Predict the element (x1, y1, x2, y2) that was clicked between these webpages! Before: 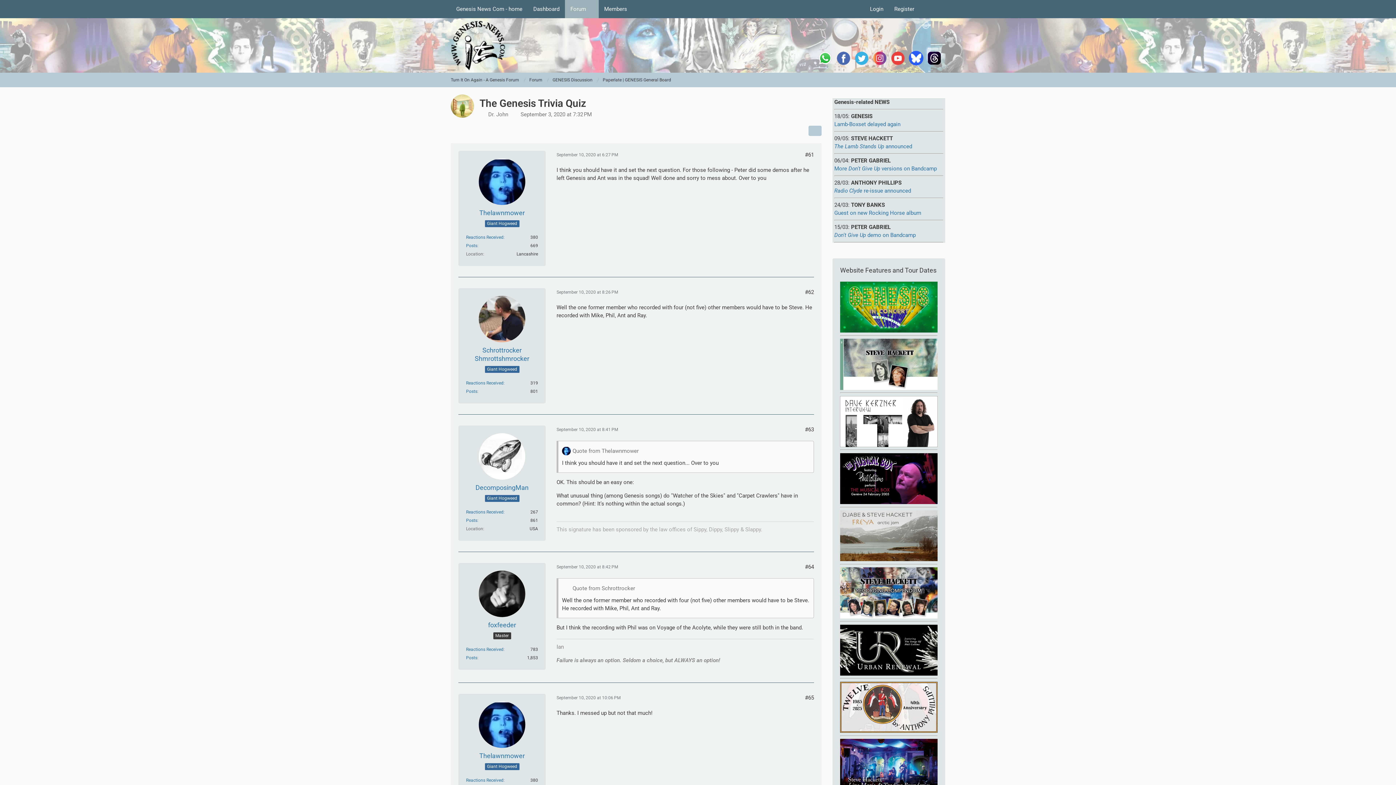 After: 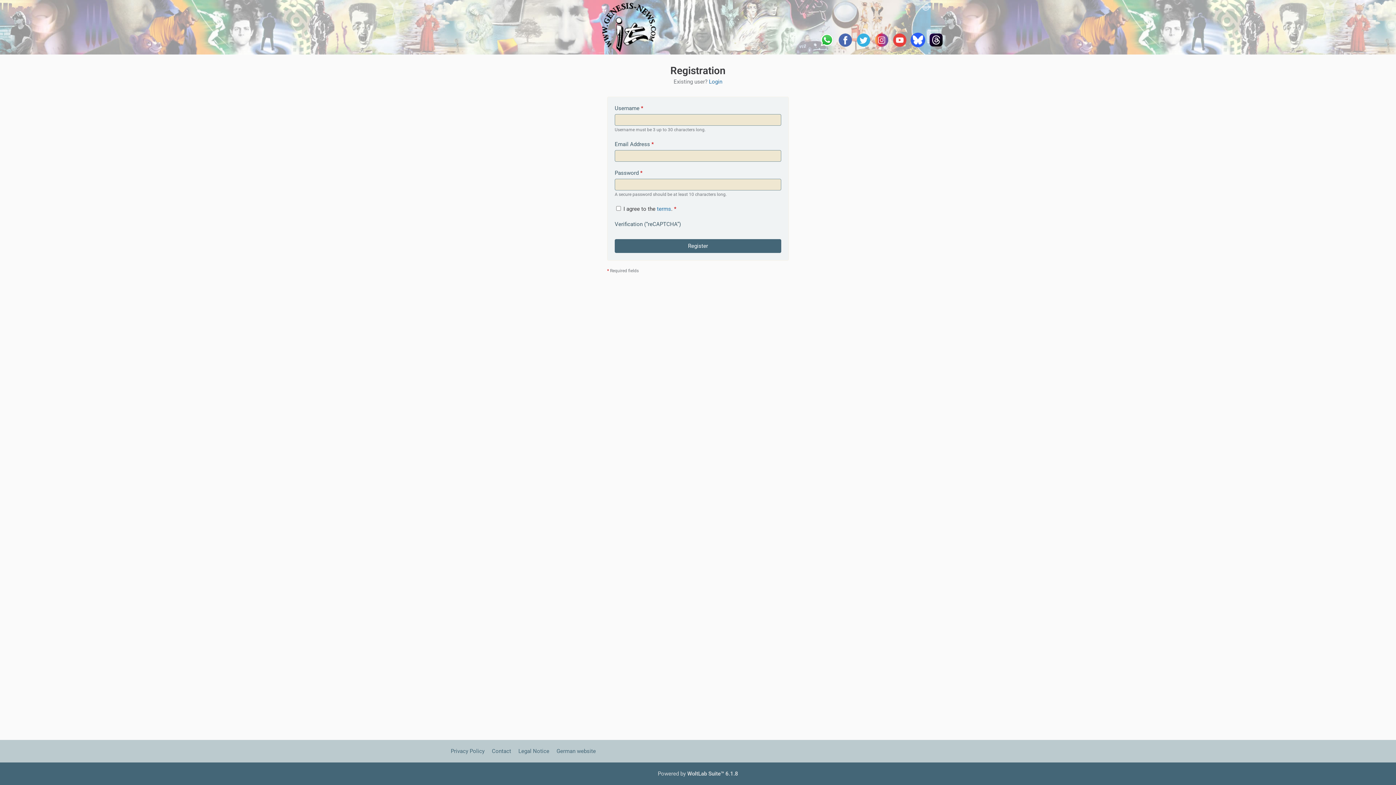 Action: label: Register bbox: (889, 0, 920, 18)